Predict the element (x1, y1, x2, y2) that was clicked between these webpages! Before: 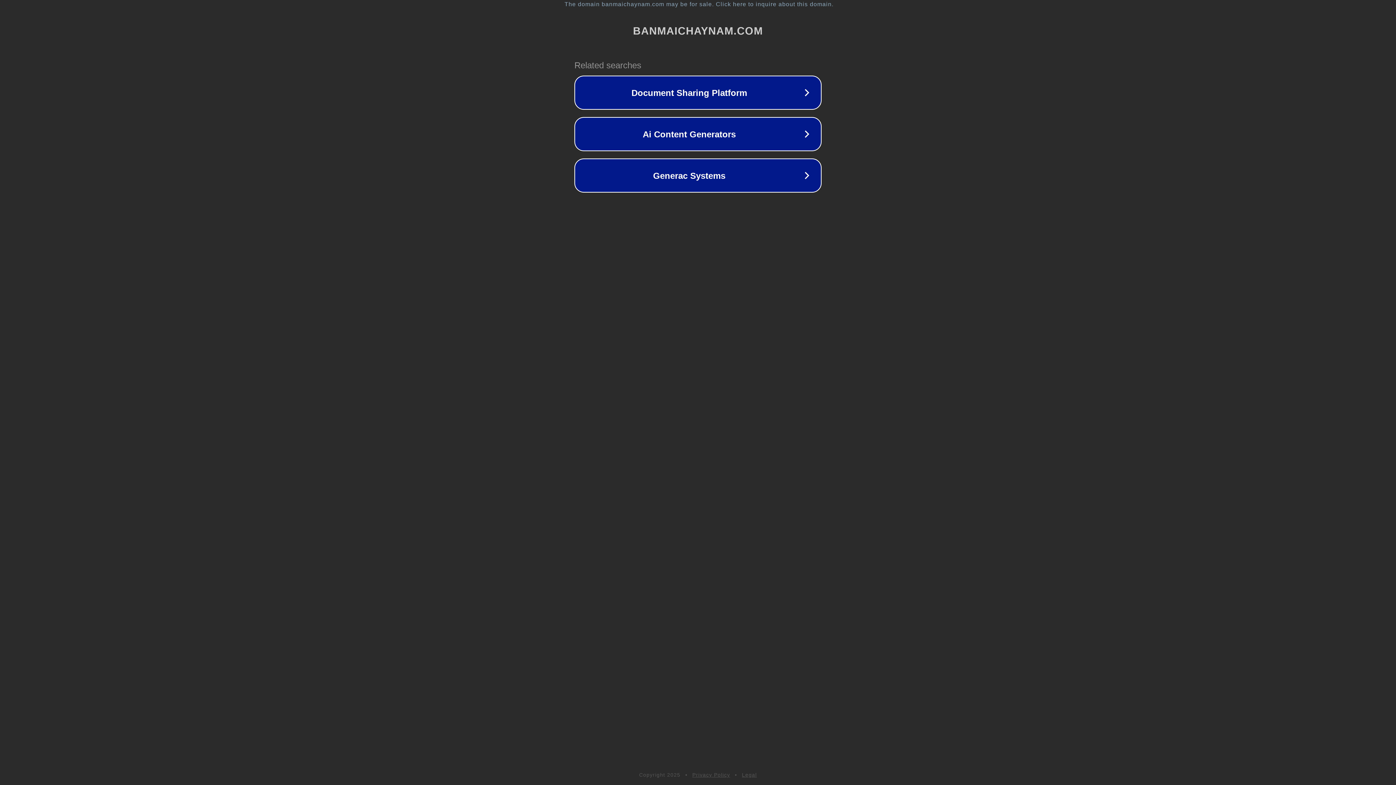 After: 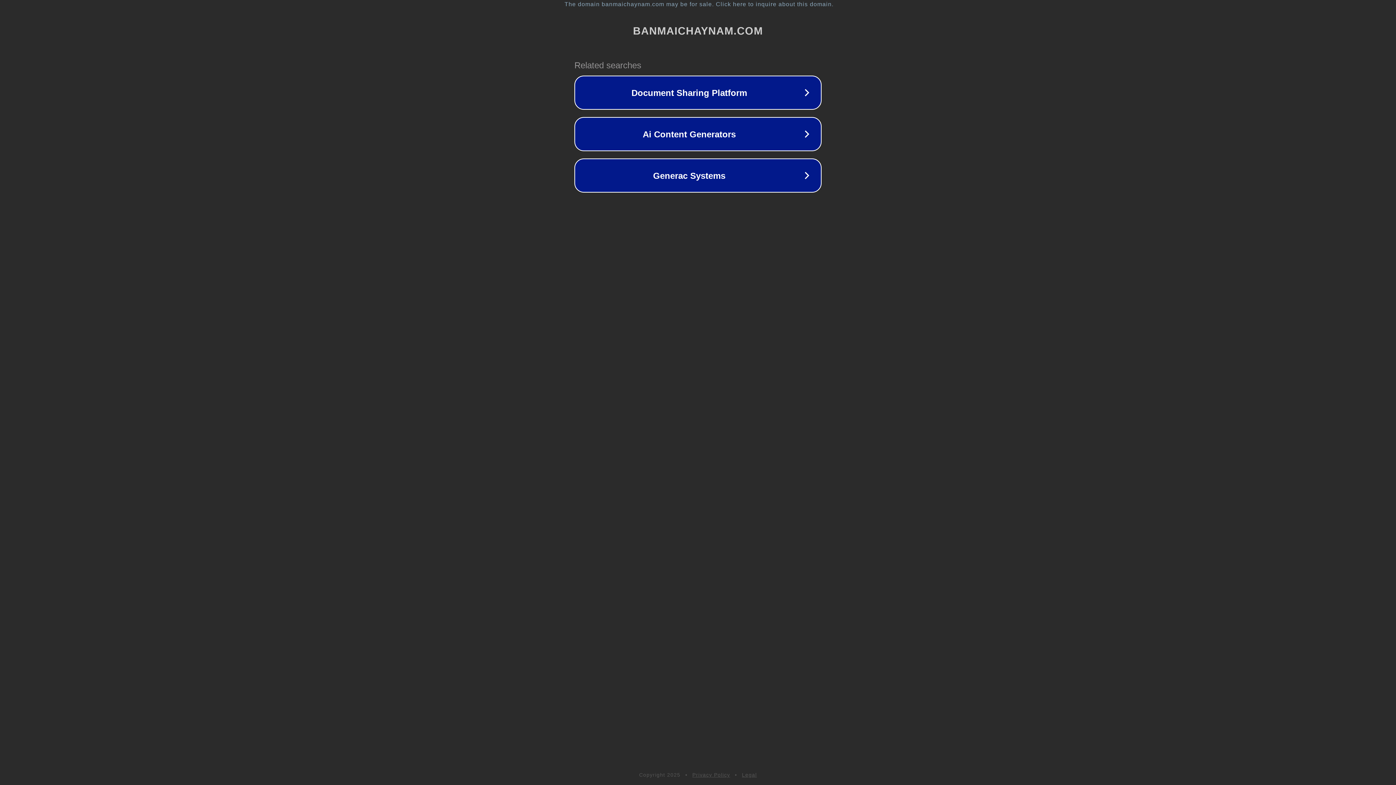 Action: bbox: (742, 772, 757, 778) label: Legal